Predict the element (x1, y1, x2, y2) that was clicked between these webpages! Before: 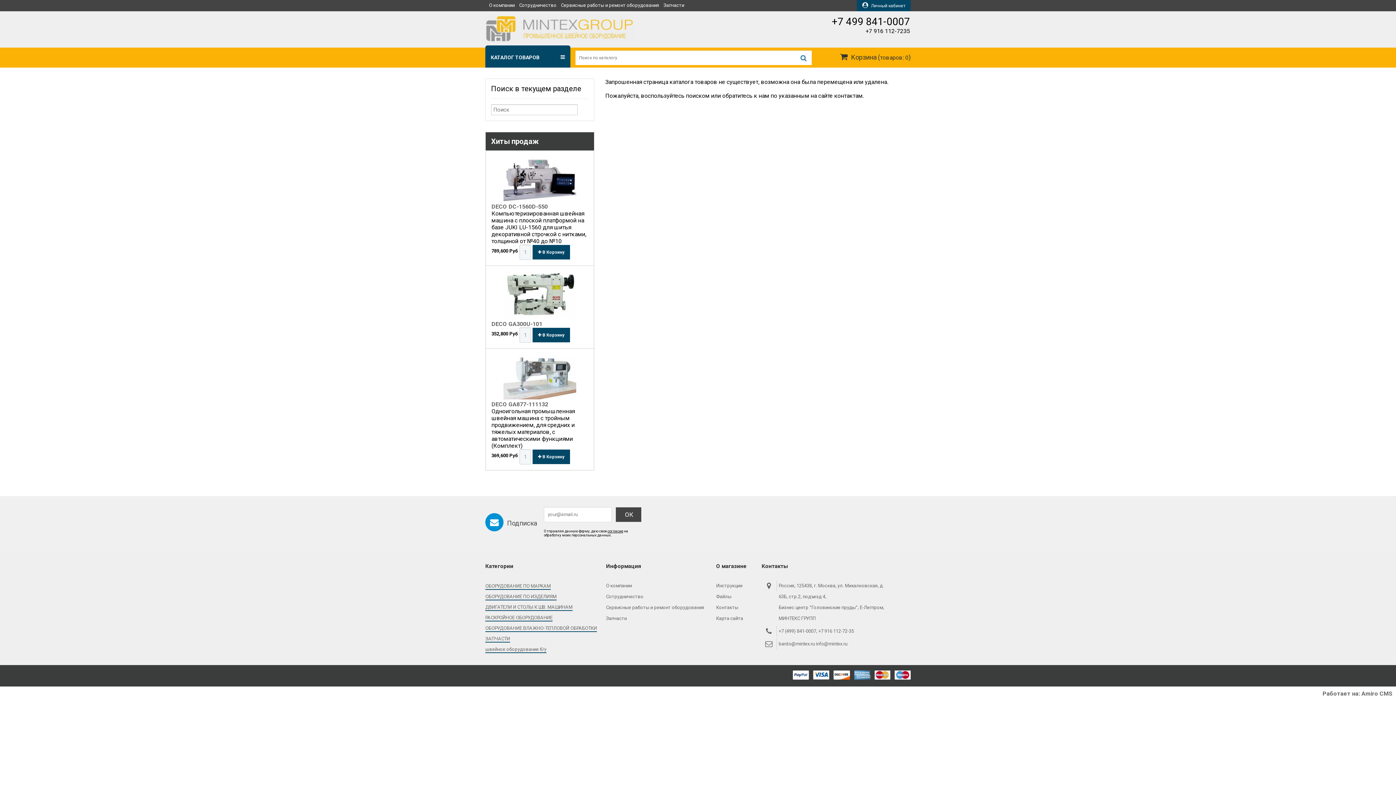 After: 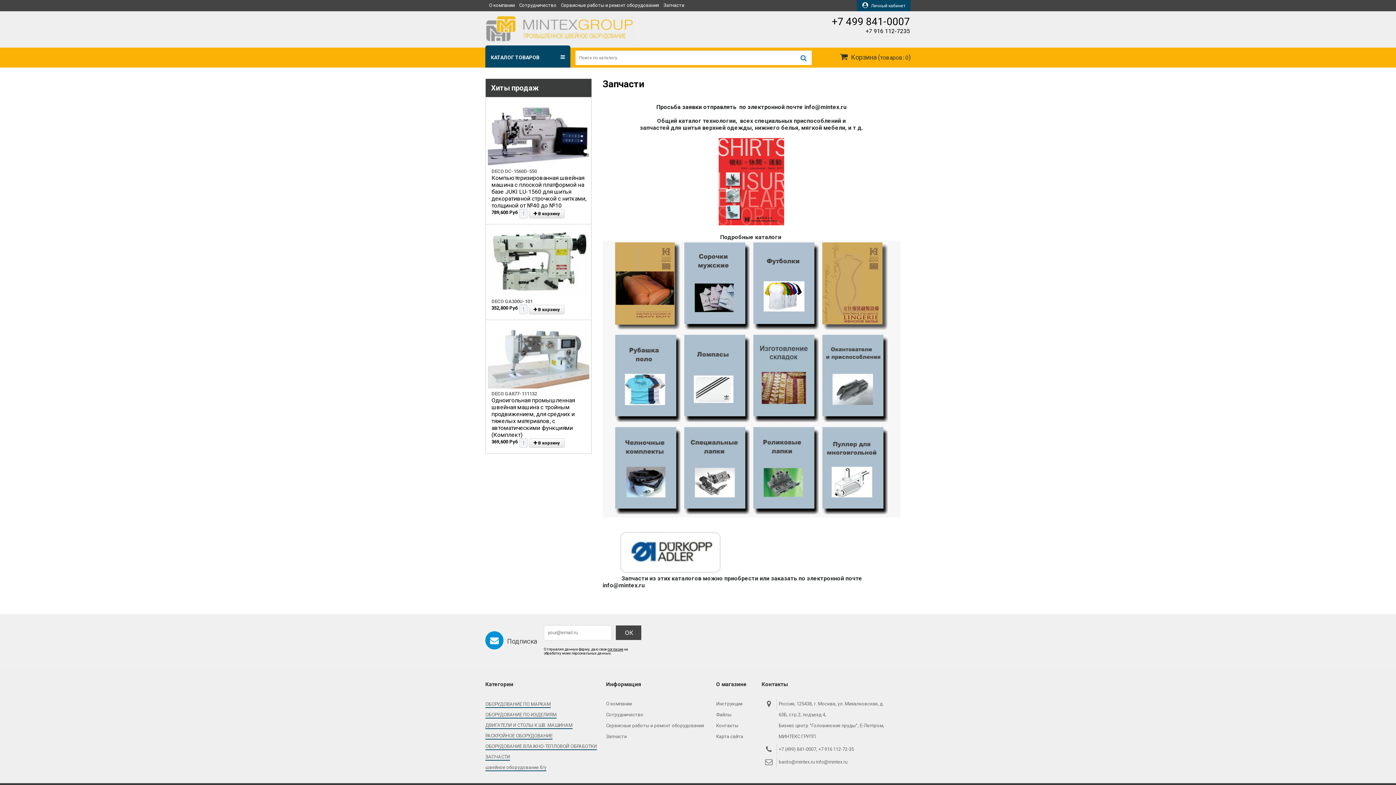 Action: label: Запчасти bbox: (663, 2, 687, 8)